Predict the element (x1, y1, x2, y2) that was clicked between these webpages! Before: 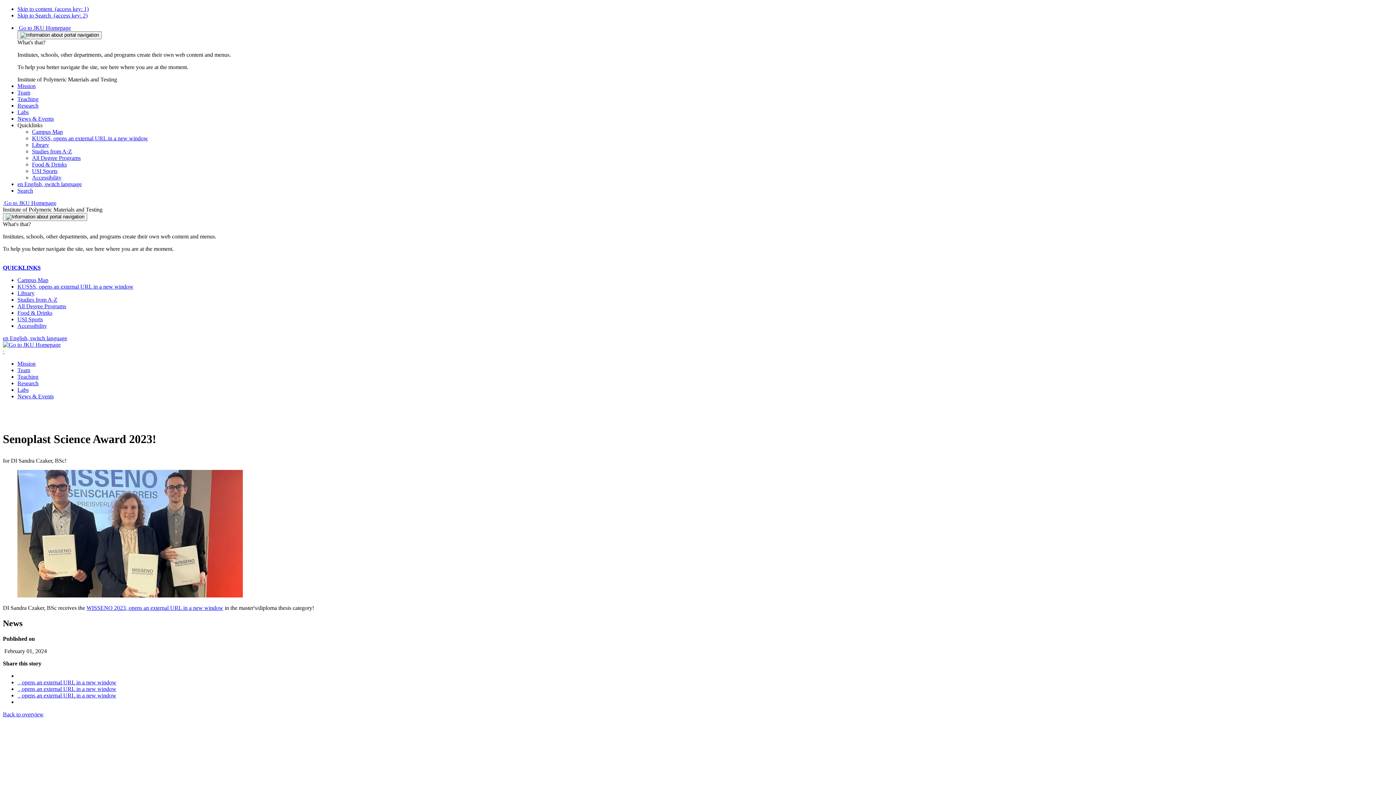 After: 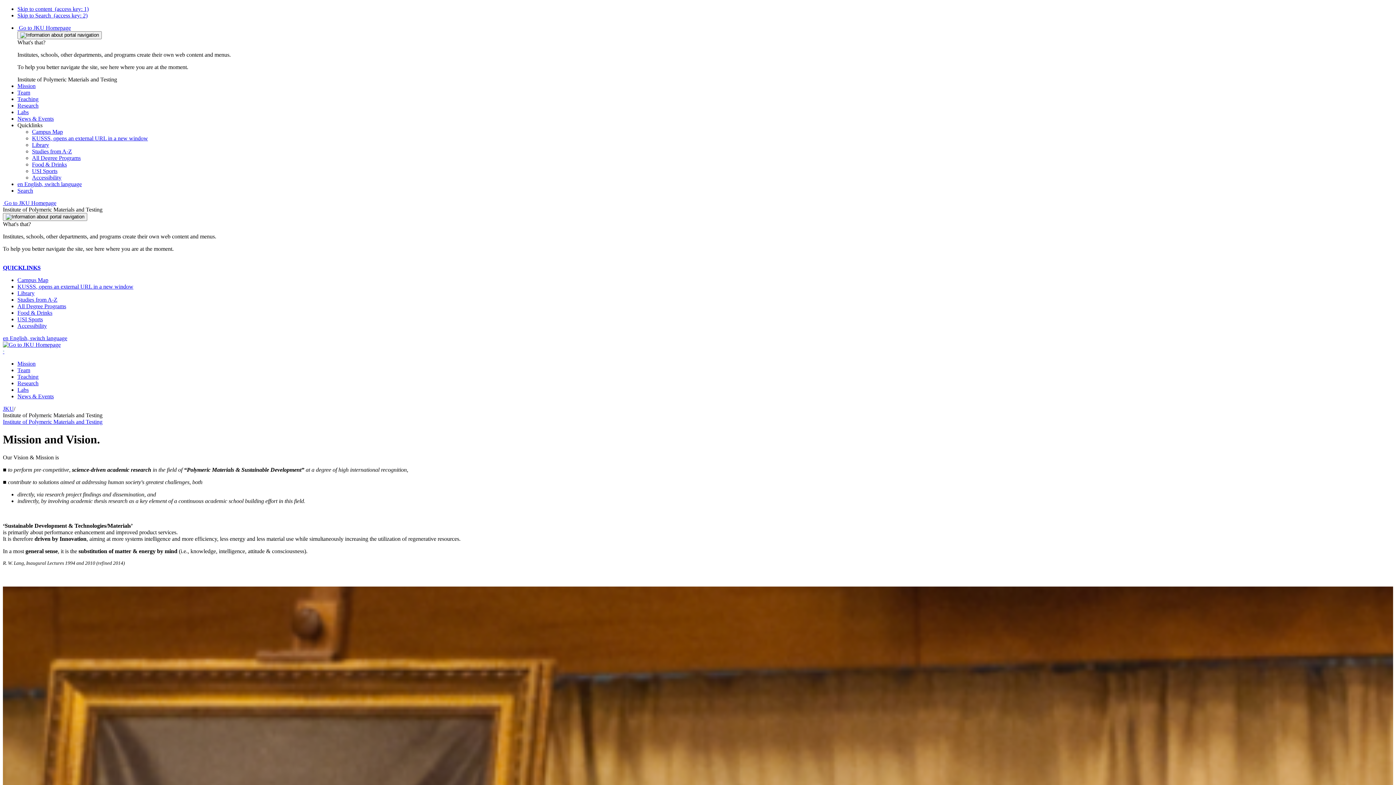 Action: label: Mission bbox: (17, 360, 35, 366)